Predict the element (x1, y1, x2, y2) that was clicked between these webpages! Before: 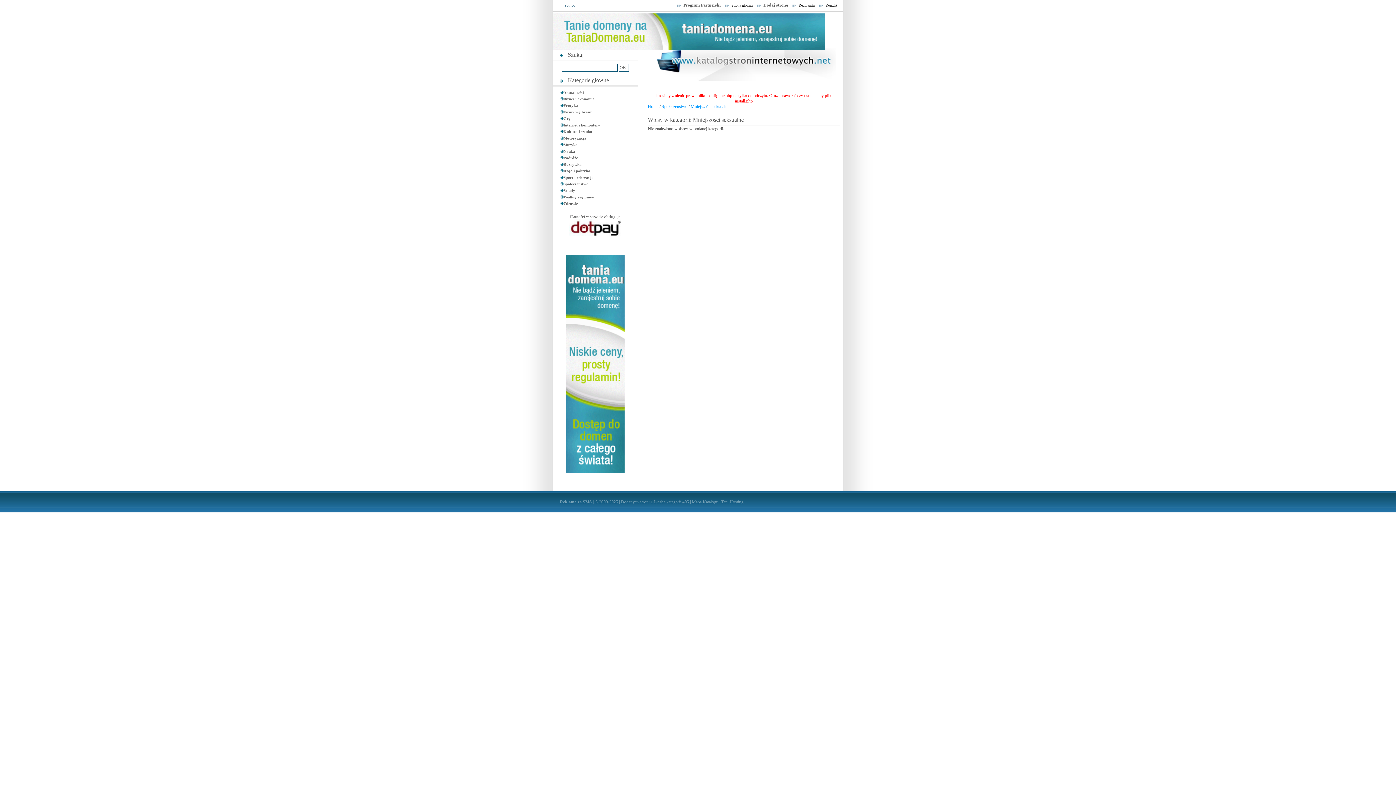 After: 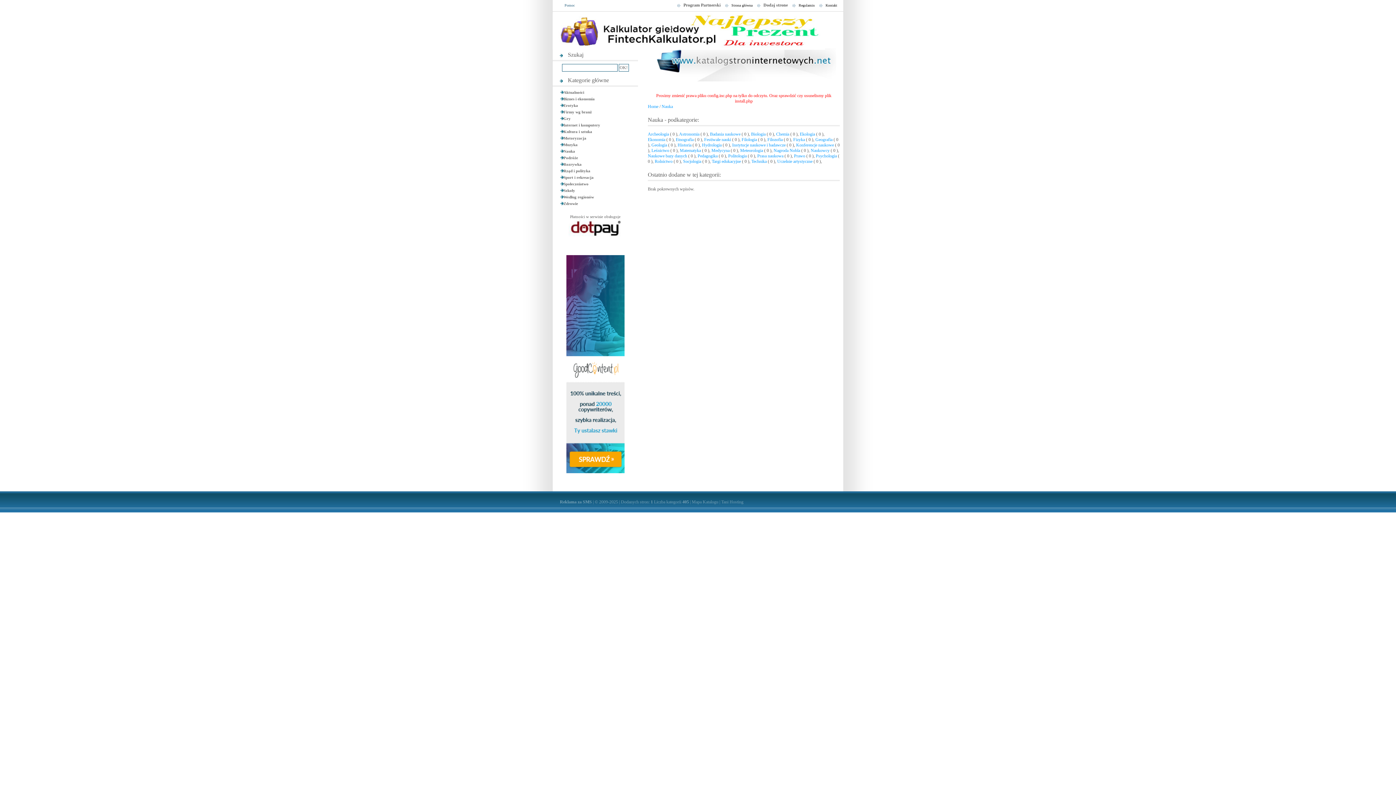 Action: bbox: (563, 149, 575, 153) label: Nauka